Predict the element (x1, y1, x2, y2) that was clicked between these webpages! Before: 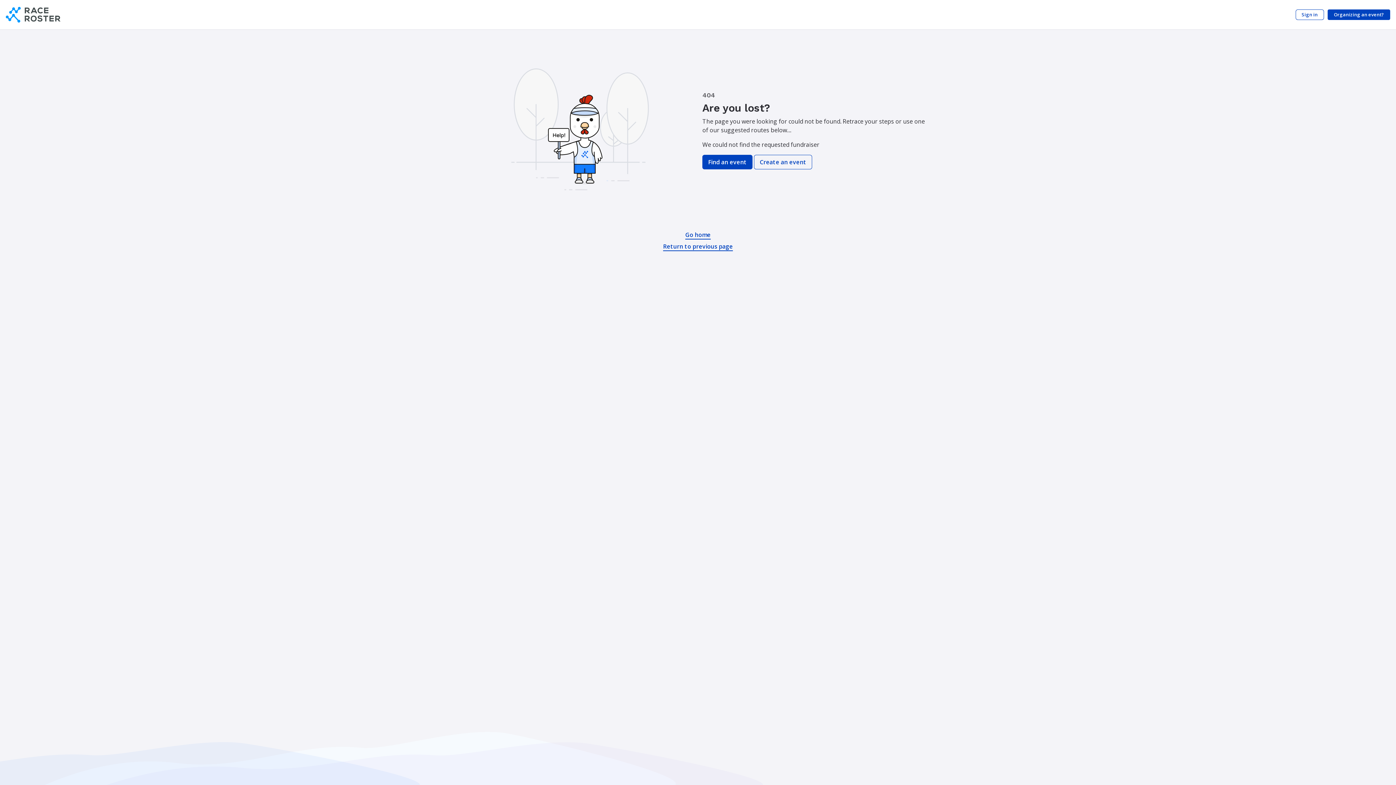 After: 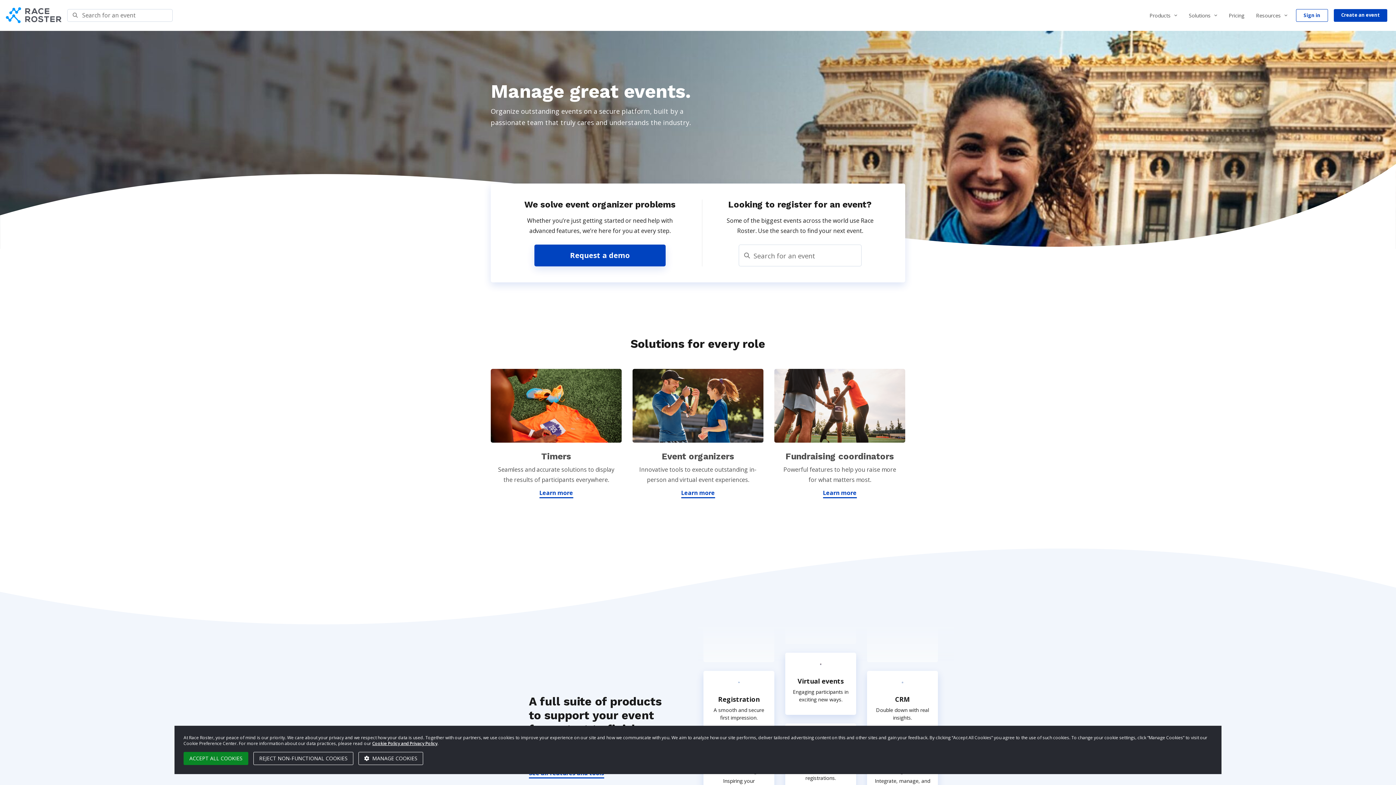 Action: bbox: (1328, 9, 1390, 20) label: Organizing an event?